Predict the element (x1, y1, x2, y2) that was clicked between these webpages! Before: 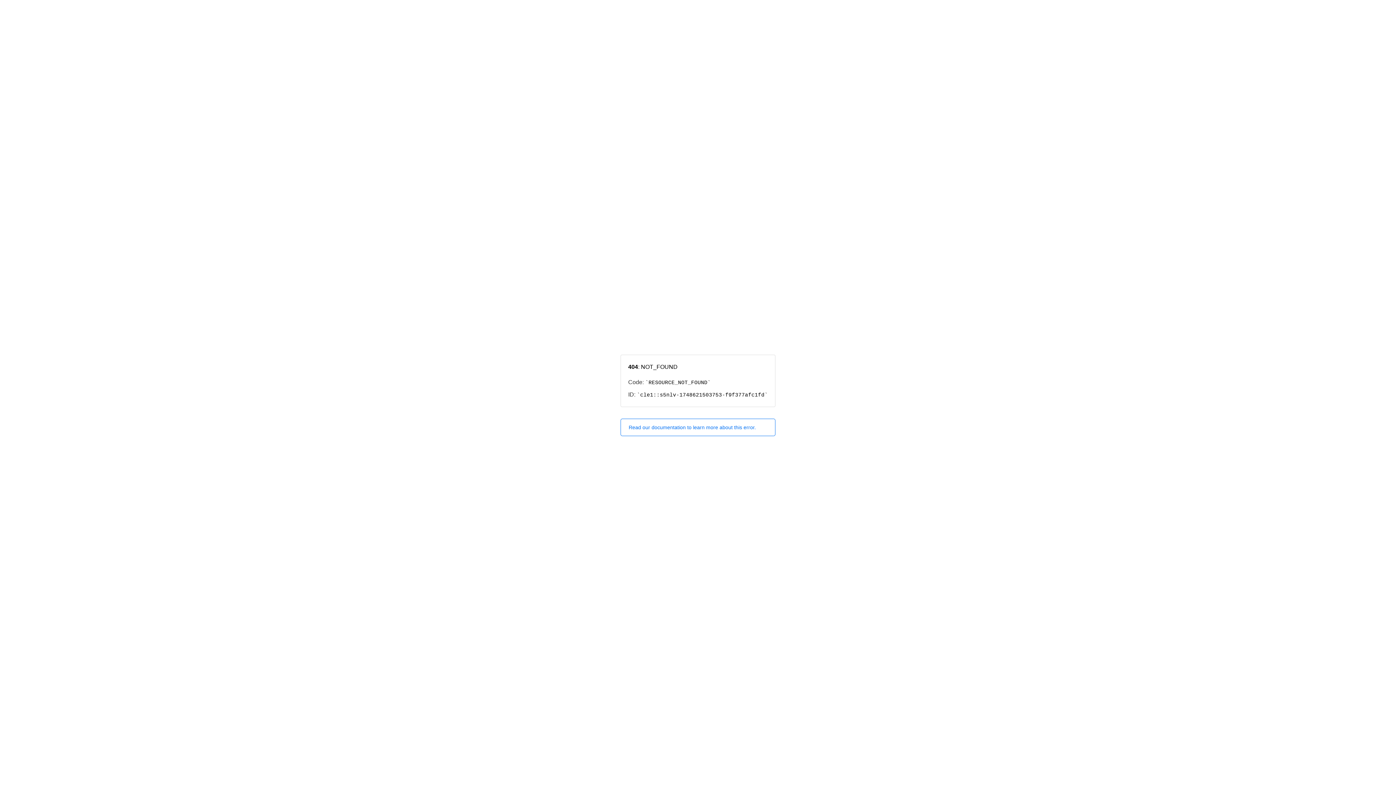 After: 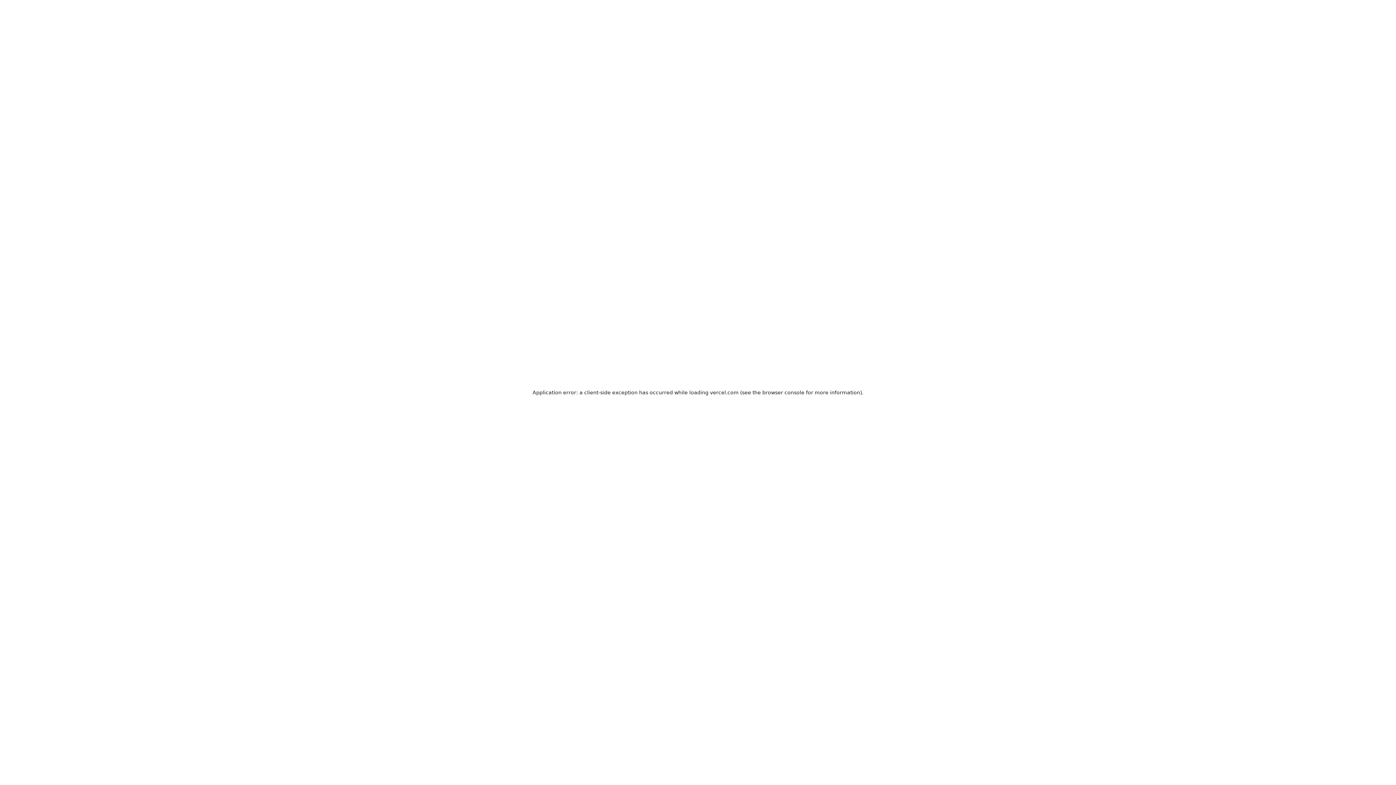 Action: label: Read our documentation to learn more about this error. bbox: (620, 418, 775, 436)